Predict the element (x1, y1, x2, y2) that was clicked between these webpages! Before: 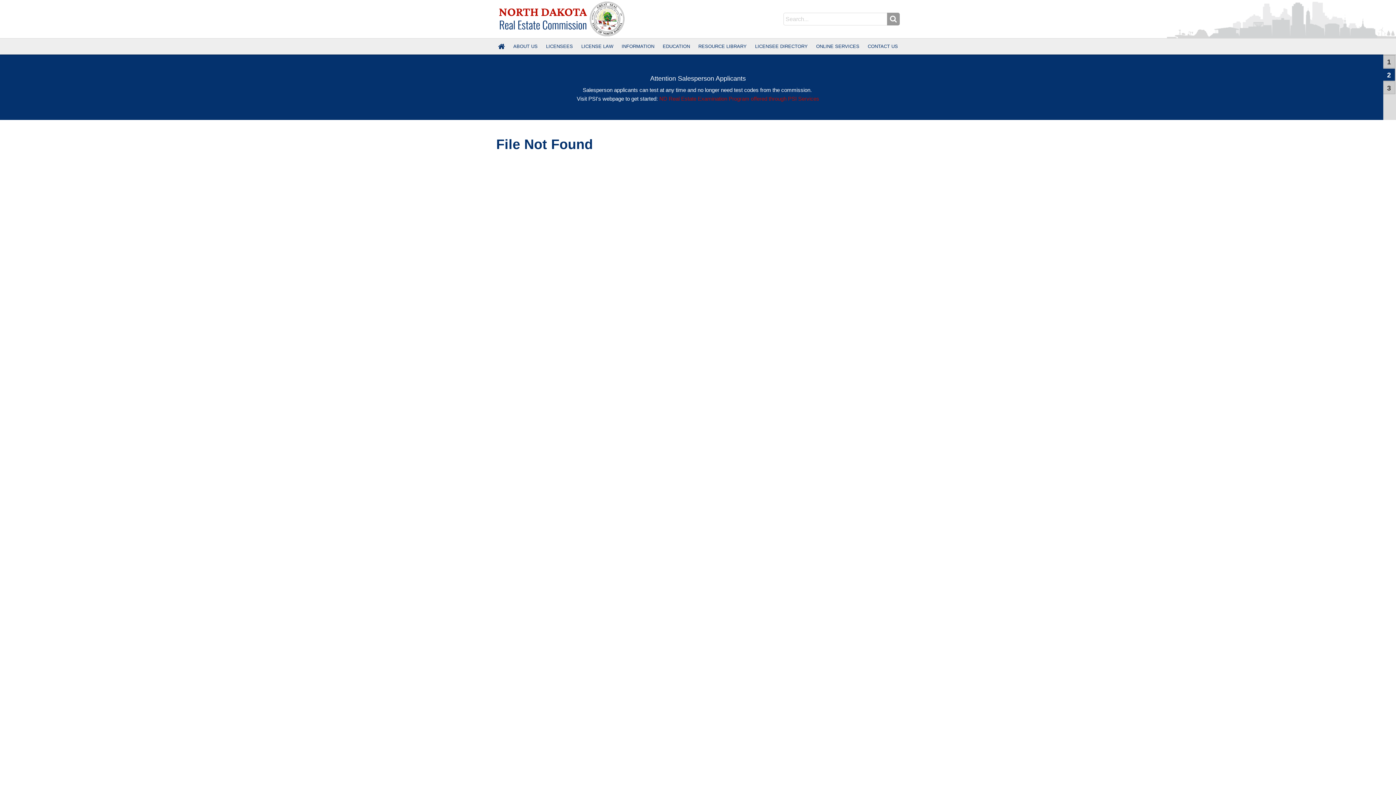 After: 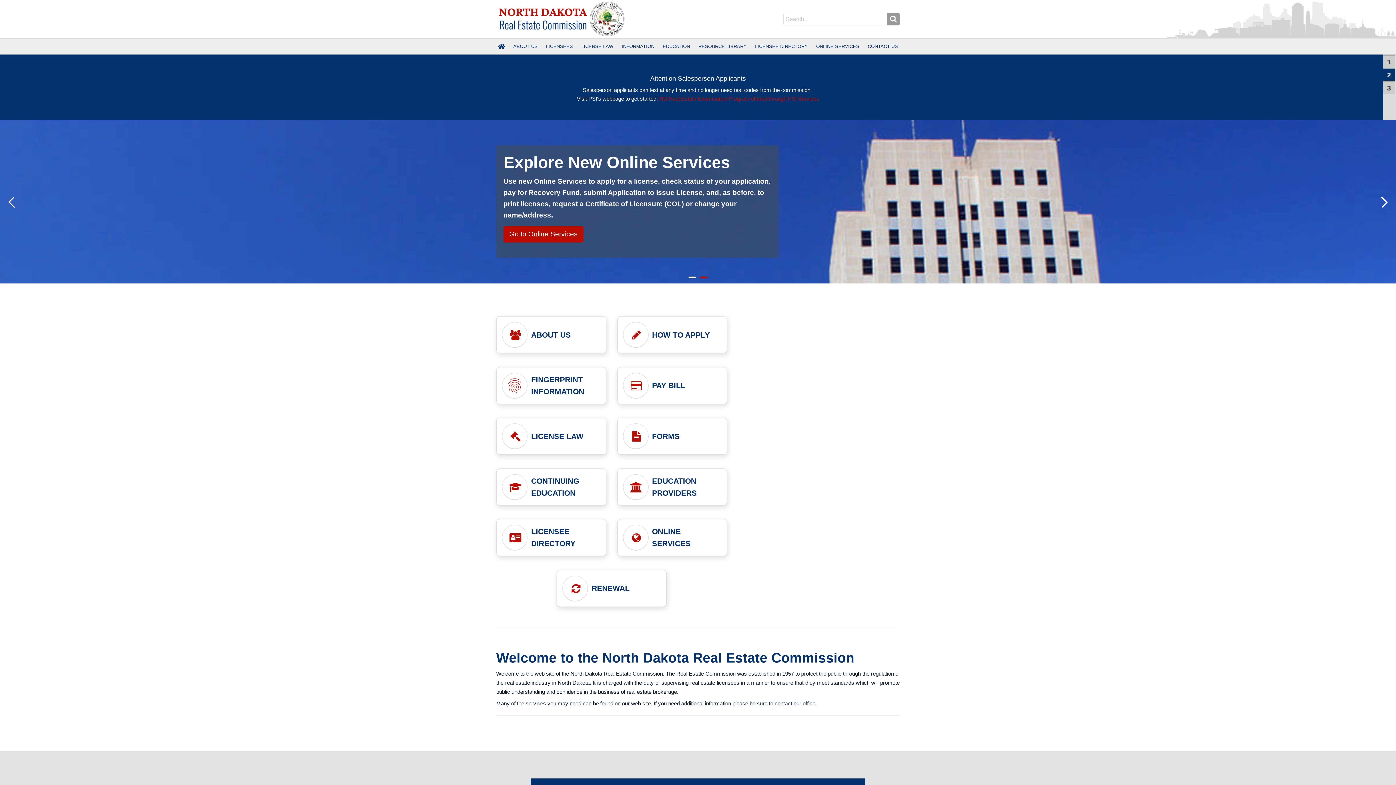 Action: label: HOME bbox: (496, 38, 506, 54)